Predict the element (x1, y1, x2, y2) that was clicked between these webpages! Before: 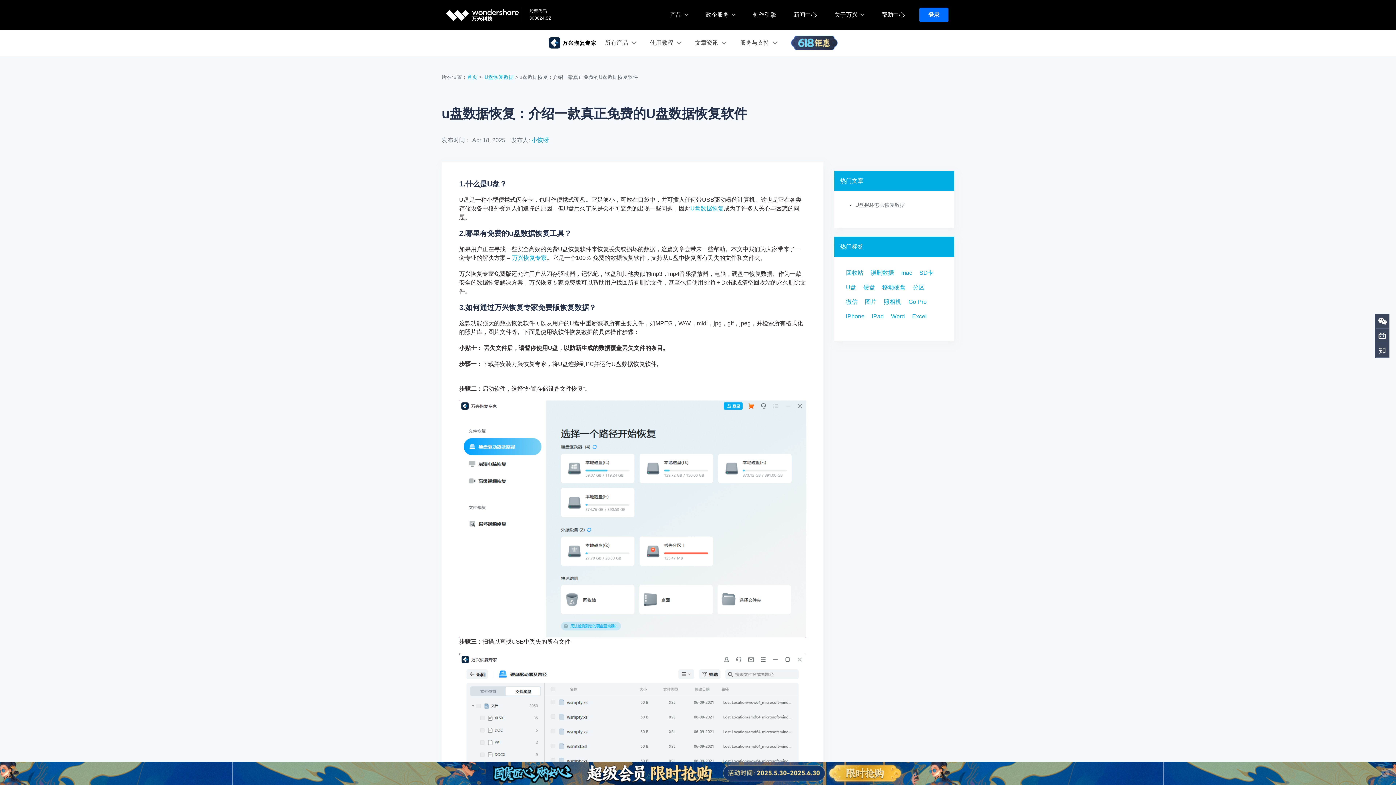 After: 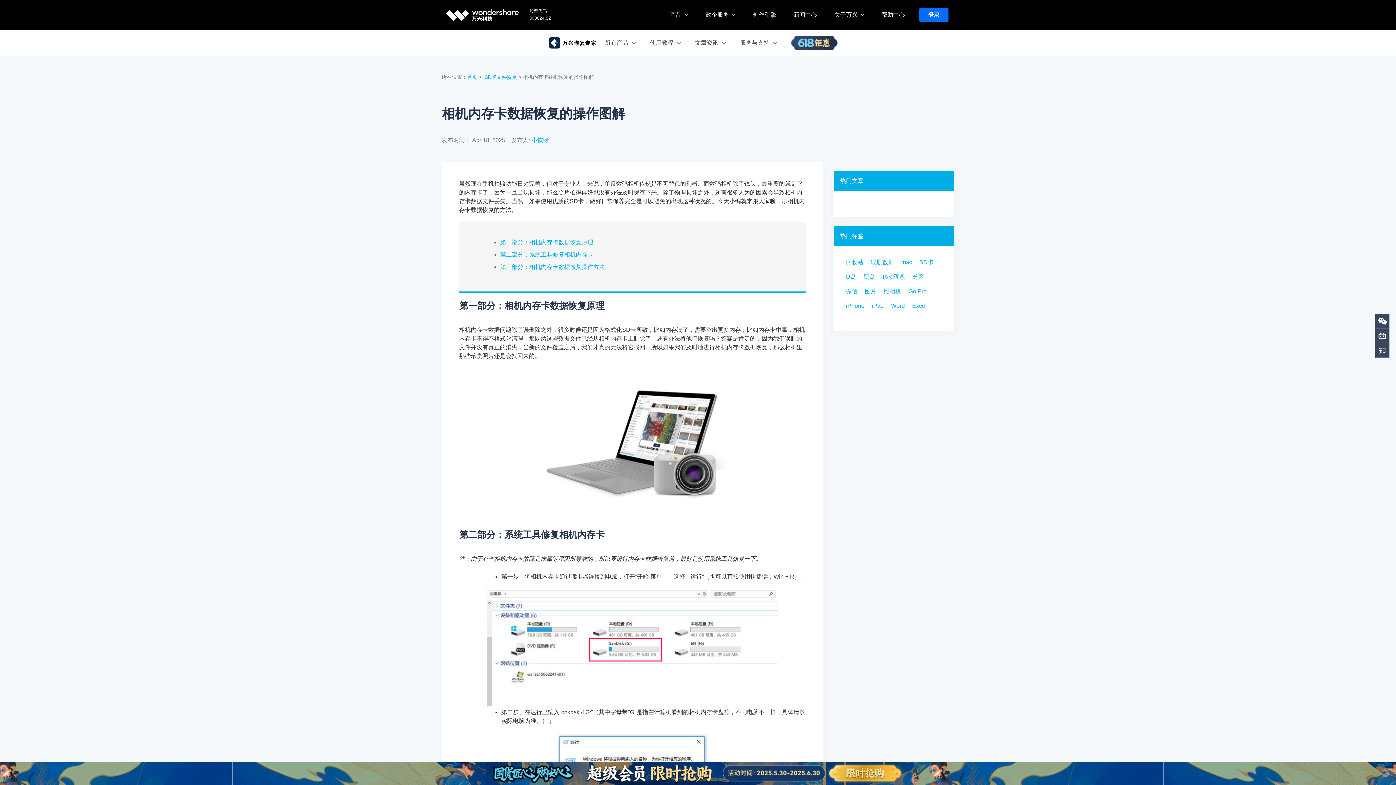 Action: label: 照相机 bbox: (884, 297, 901, 306)